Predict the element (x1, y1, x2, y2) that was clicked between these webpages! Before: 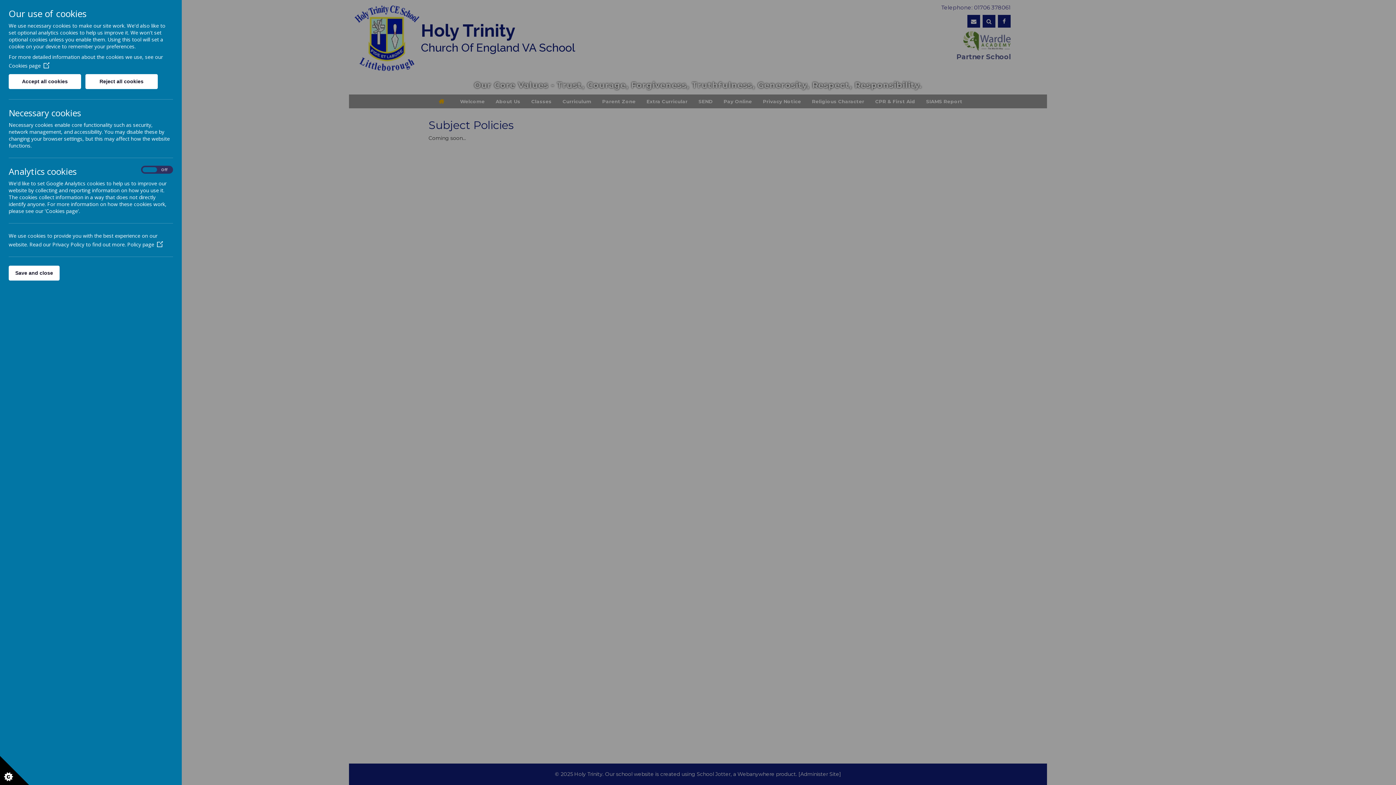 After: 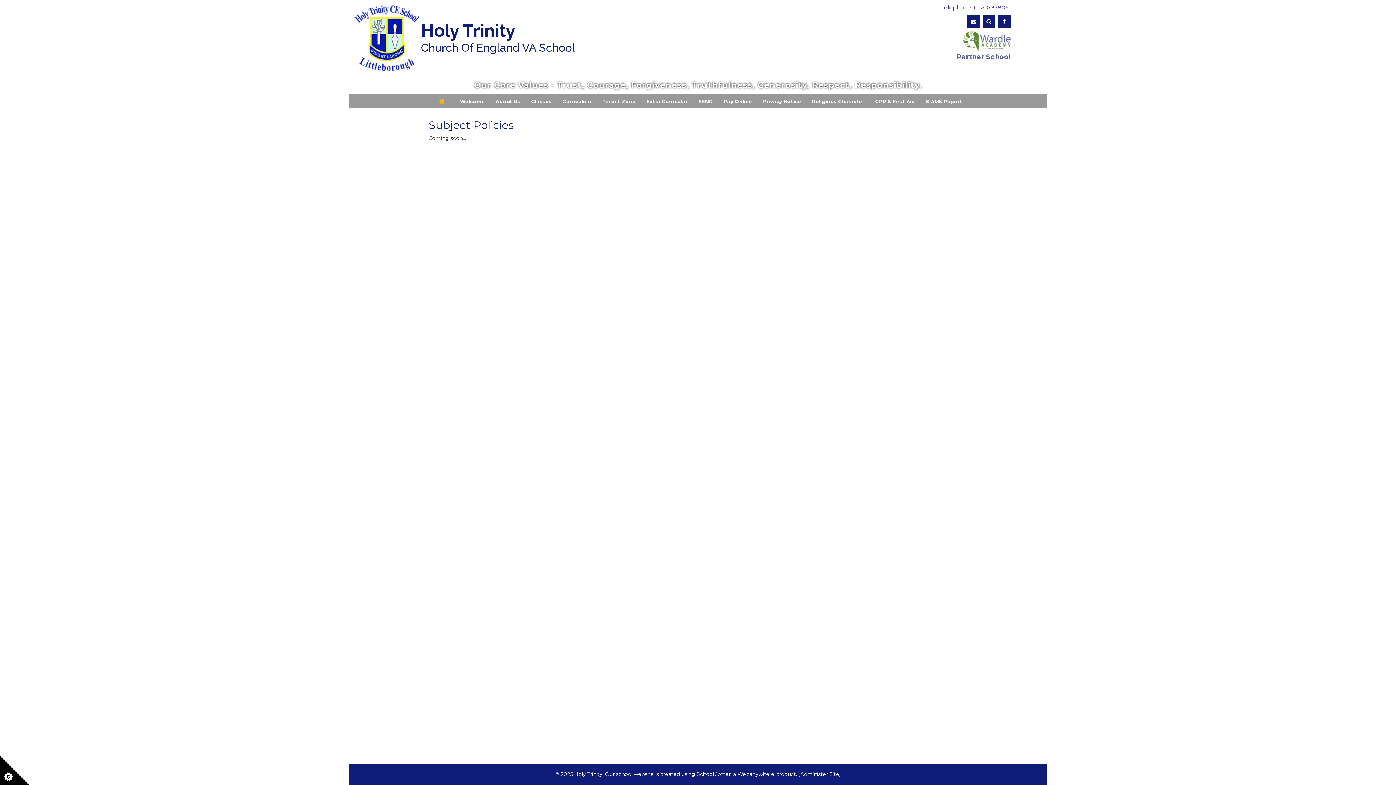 Action: bbox: (85, 74, 157, 89) label: Reject all cookies